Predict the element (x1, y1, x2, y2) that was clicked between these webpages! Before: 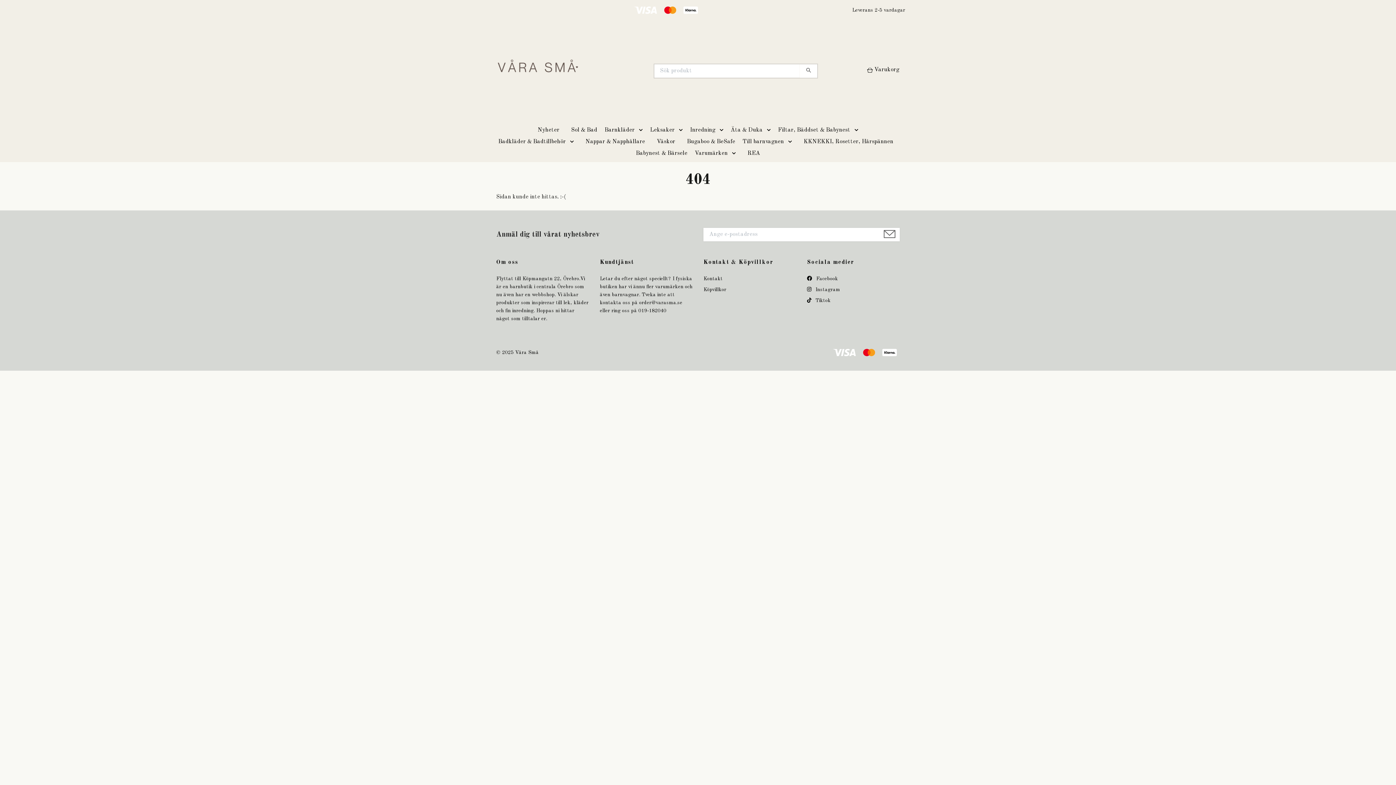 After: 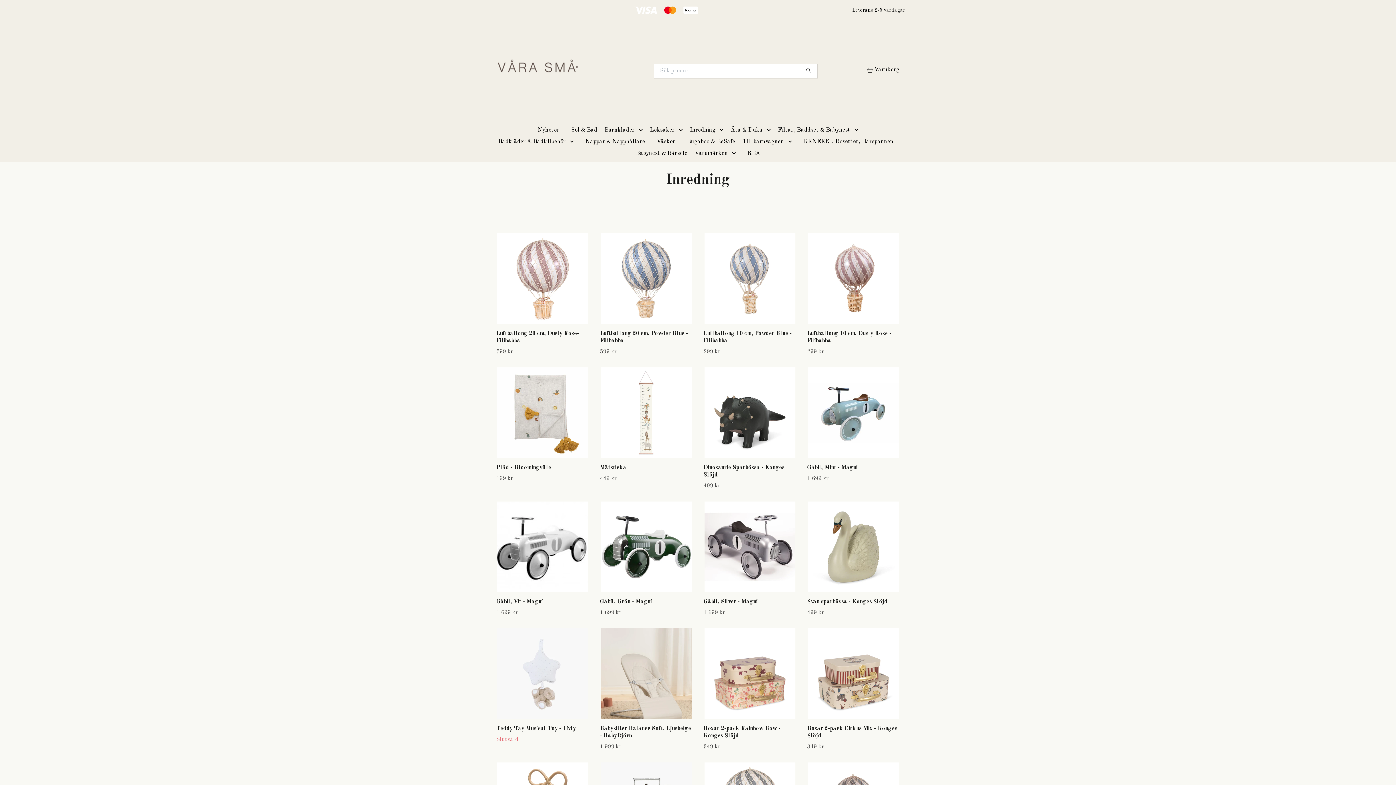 Action: label: Inredning bbox: (688, 124, 717, 136)